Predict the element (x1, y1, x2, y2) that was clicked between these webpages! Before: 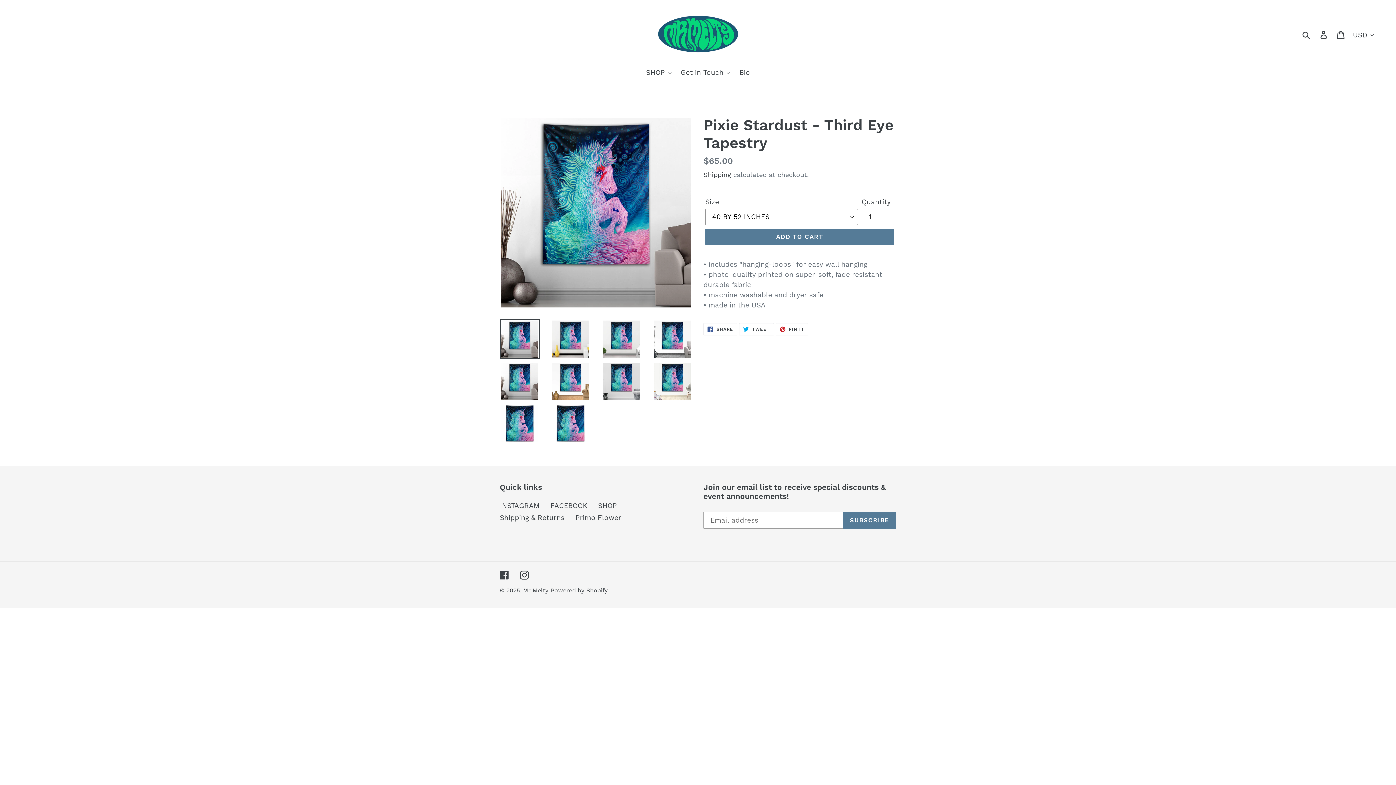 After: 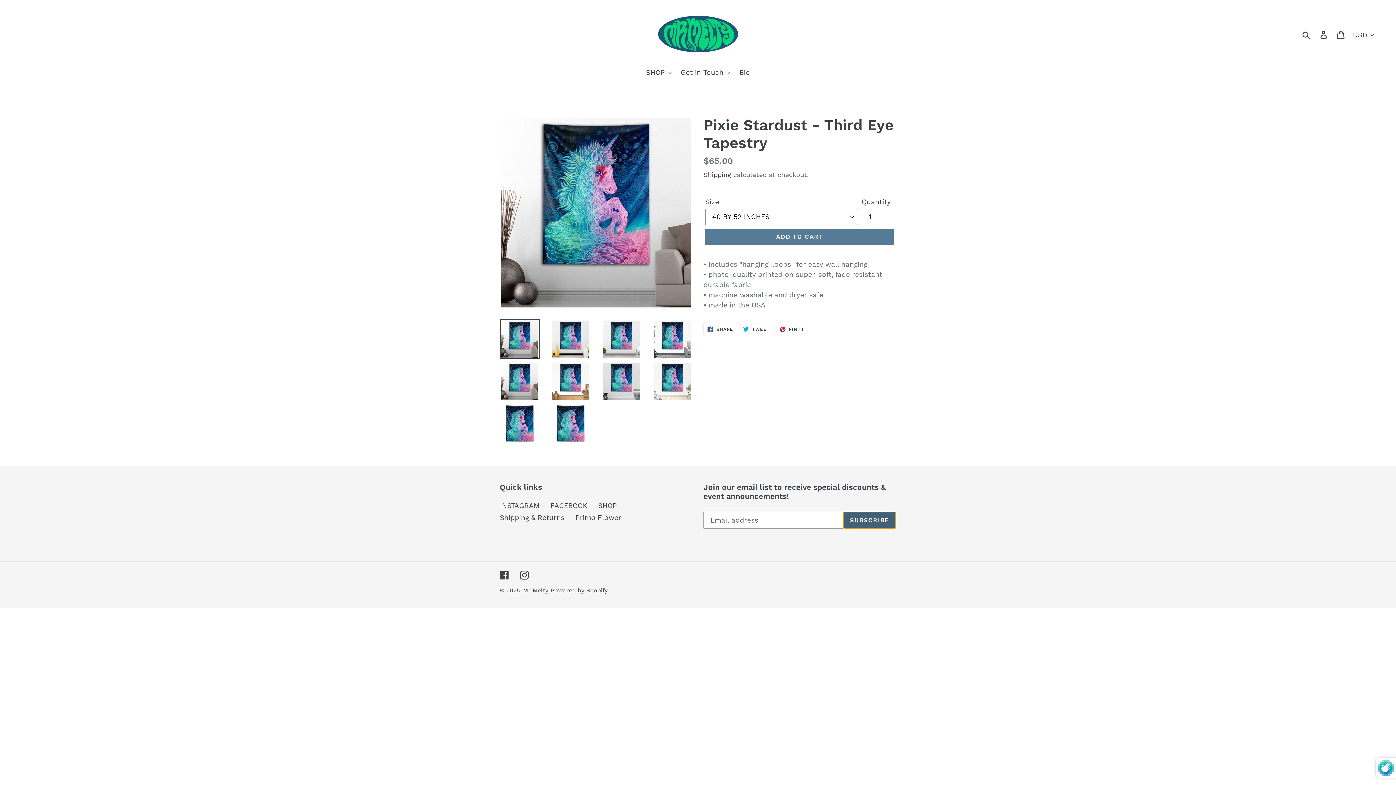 Action: label: SUBSCRIBE bbox: (843, 512, 896, 529)